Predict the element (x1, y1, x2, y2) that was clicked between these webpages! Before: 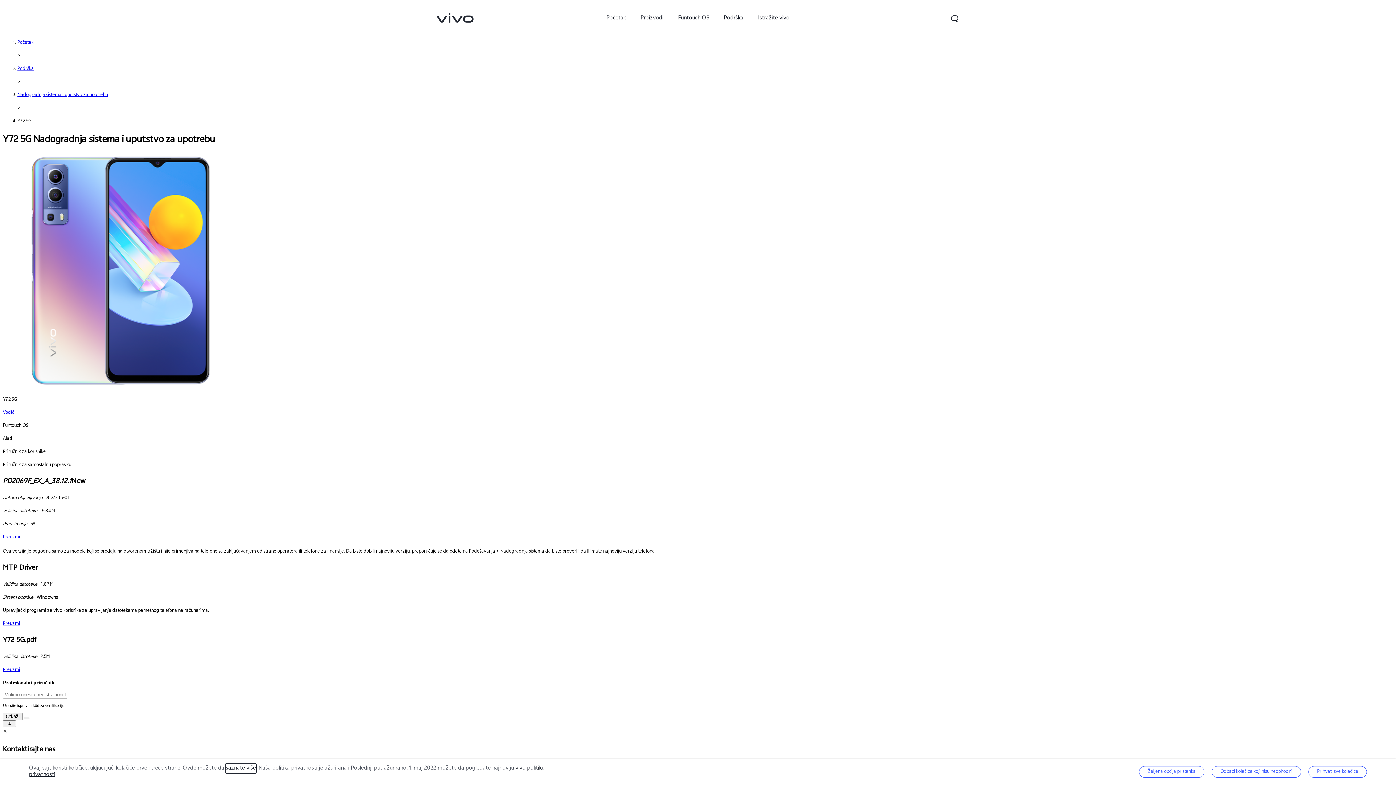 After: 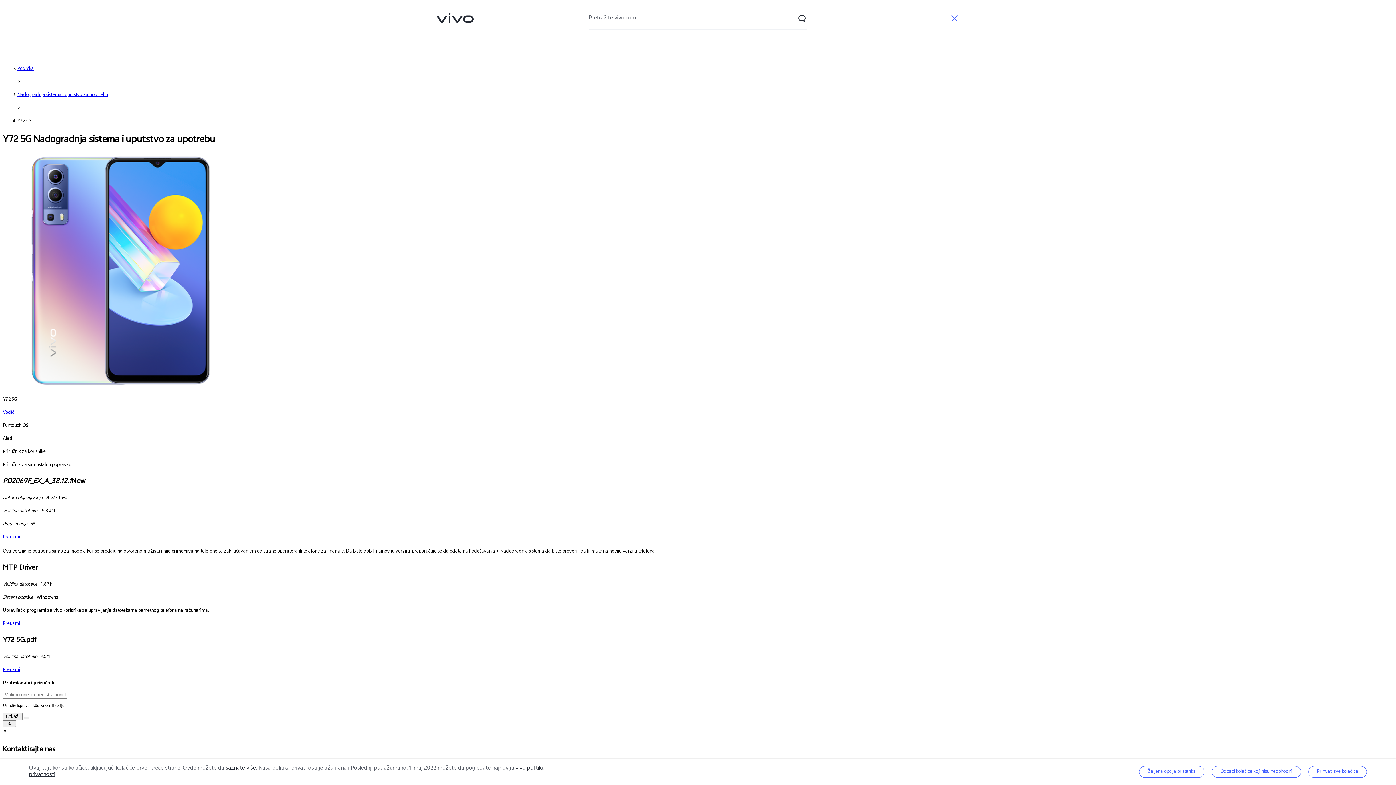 Action: label: Pretraga bbox: (949, 13, 960, 23)